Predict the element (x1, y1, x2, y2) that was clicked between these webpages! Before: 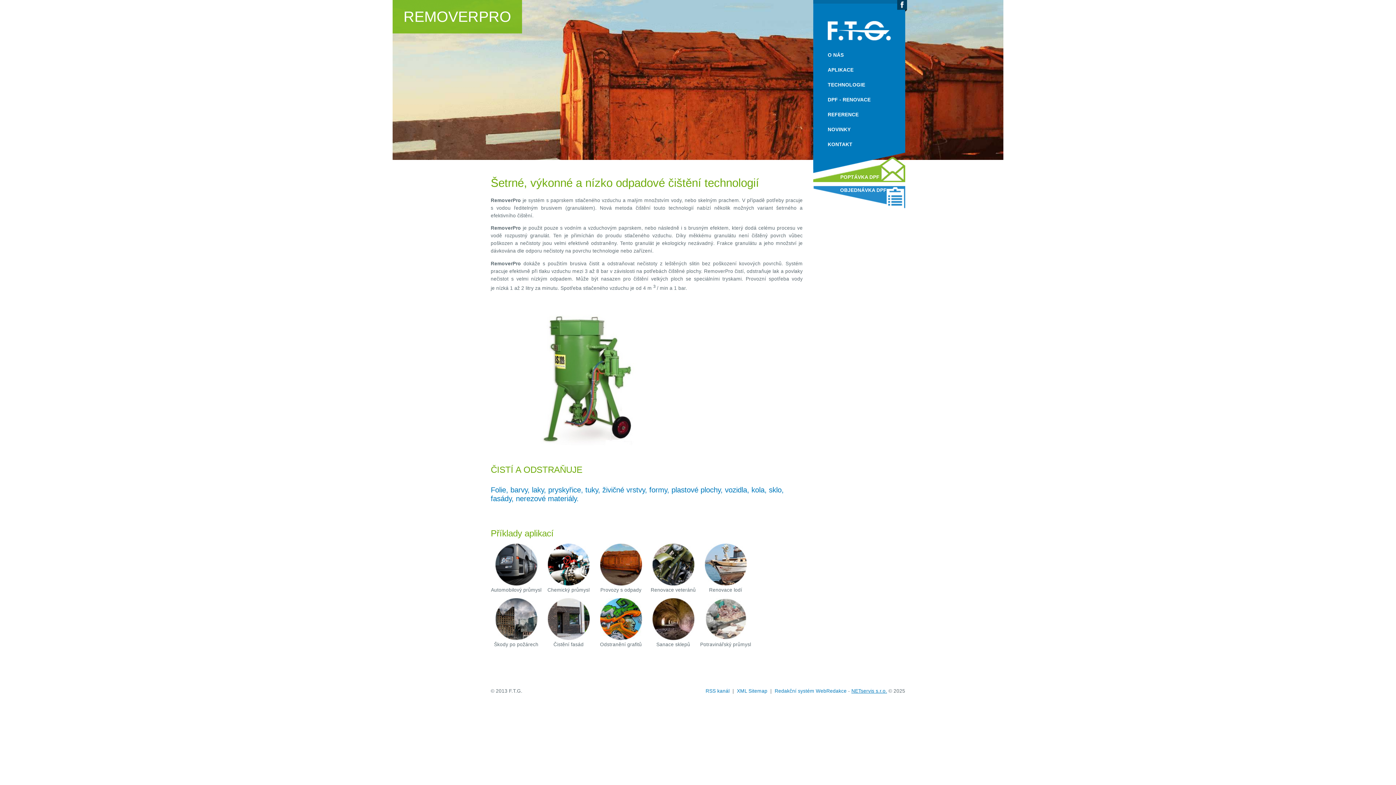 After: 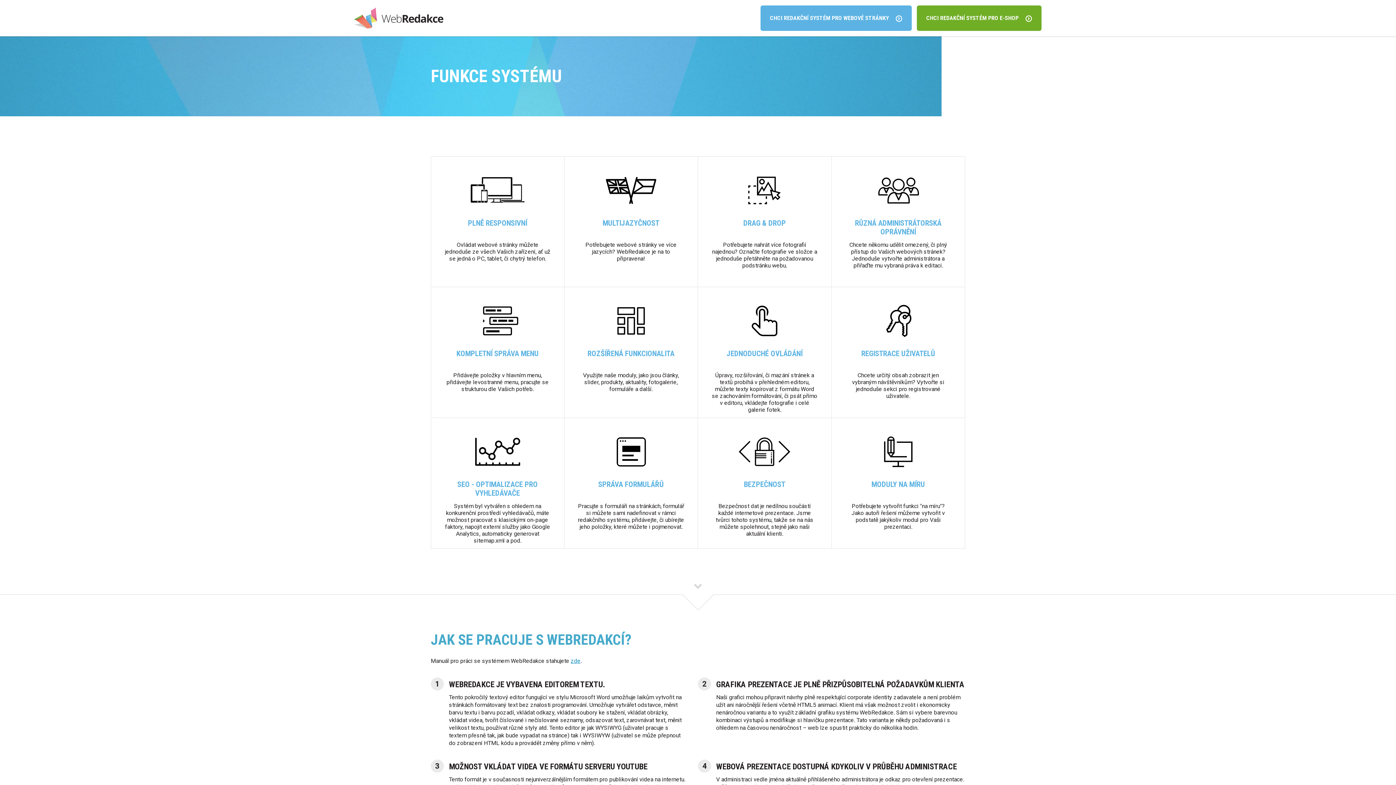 Action: bbox: (774, 688, 814, 694) label: Redakční systém